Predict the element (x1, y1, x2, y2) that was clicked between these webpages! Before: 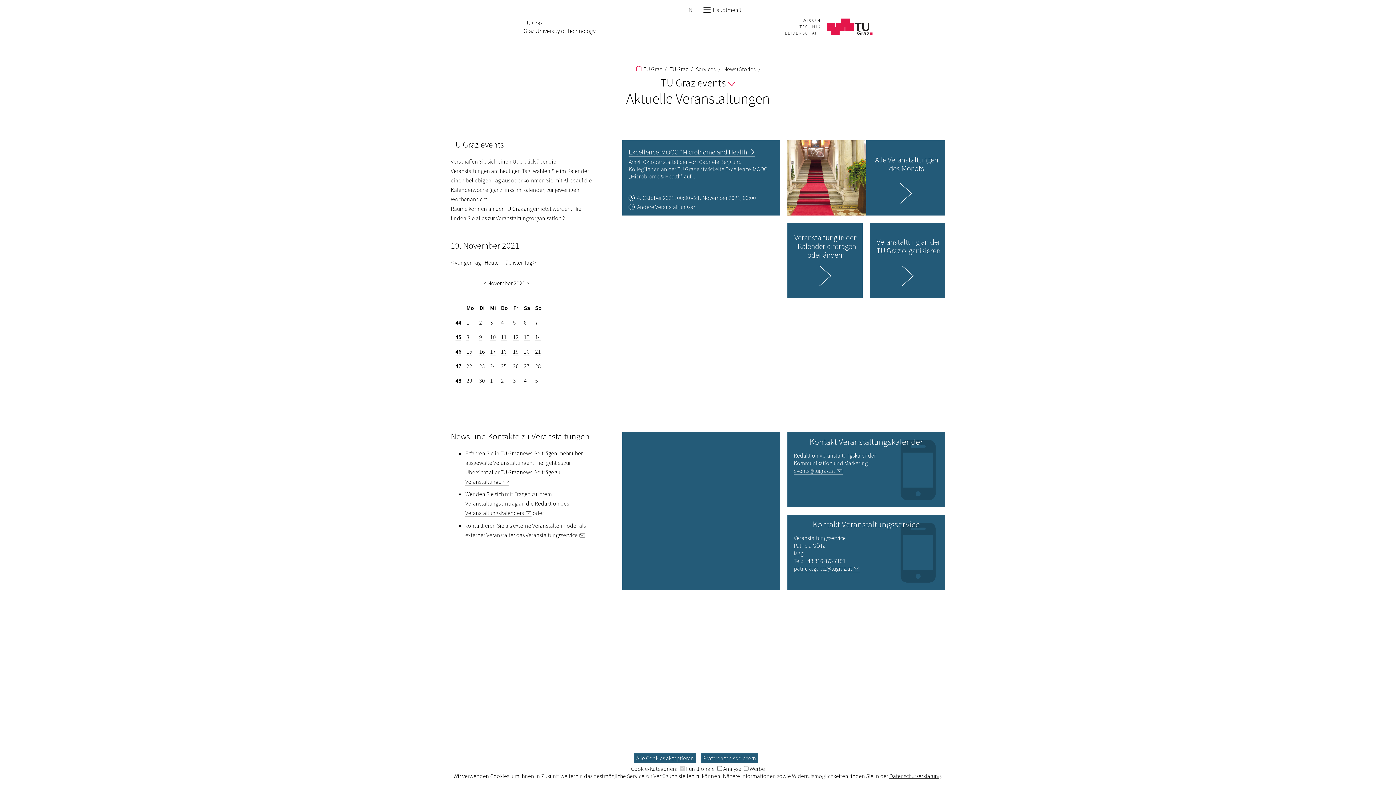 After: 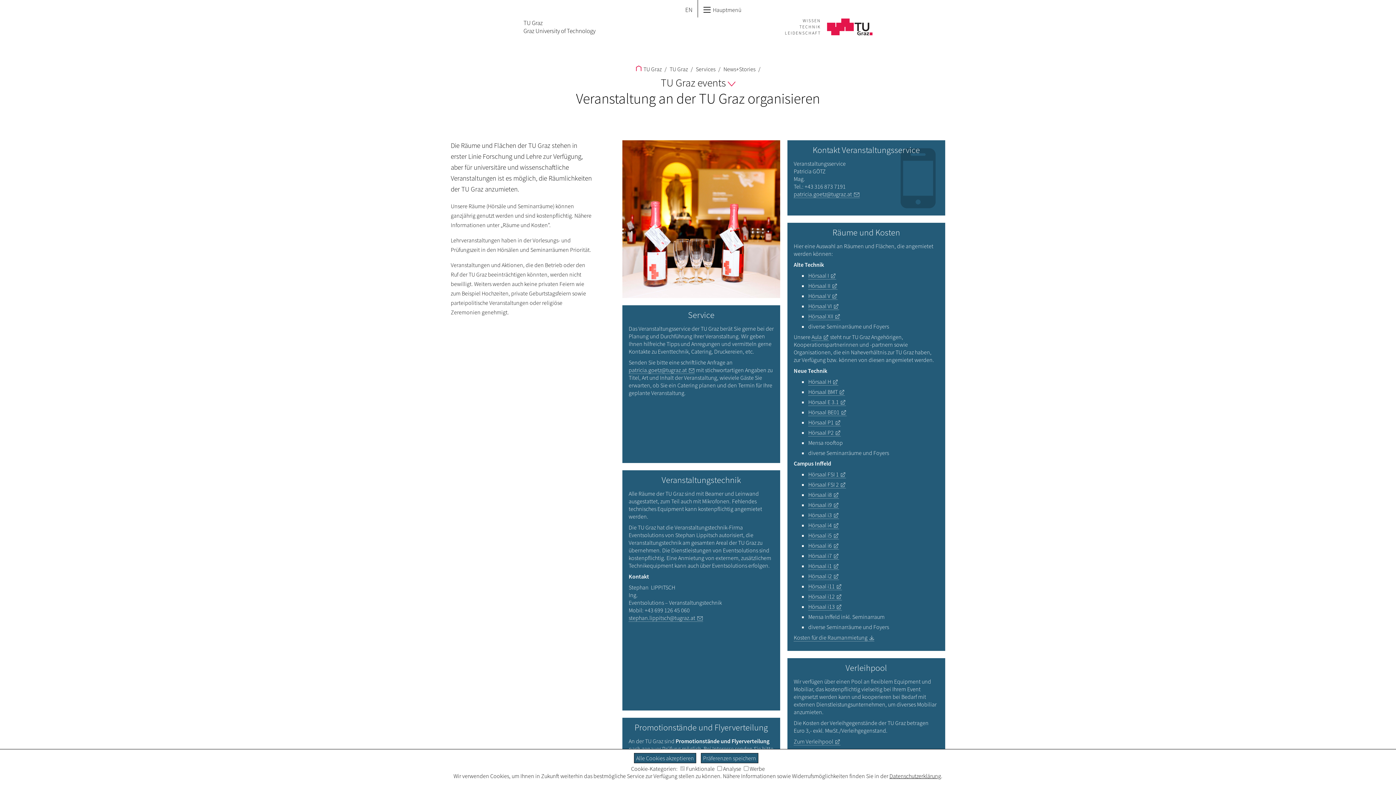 Action: label: Veranstaltung an der TU Graz organisieren bbox: (870, 222, 945, 298)